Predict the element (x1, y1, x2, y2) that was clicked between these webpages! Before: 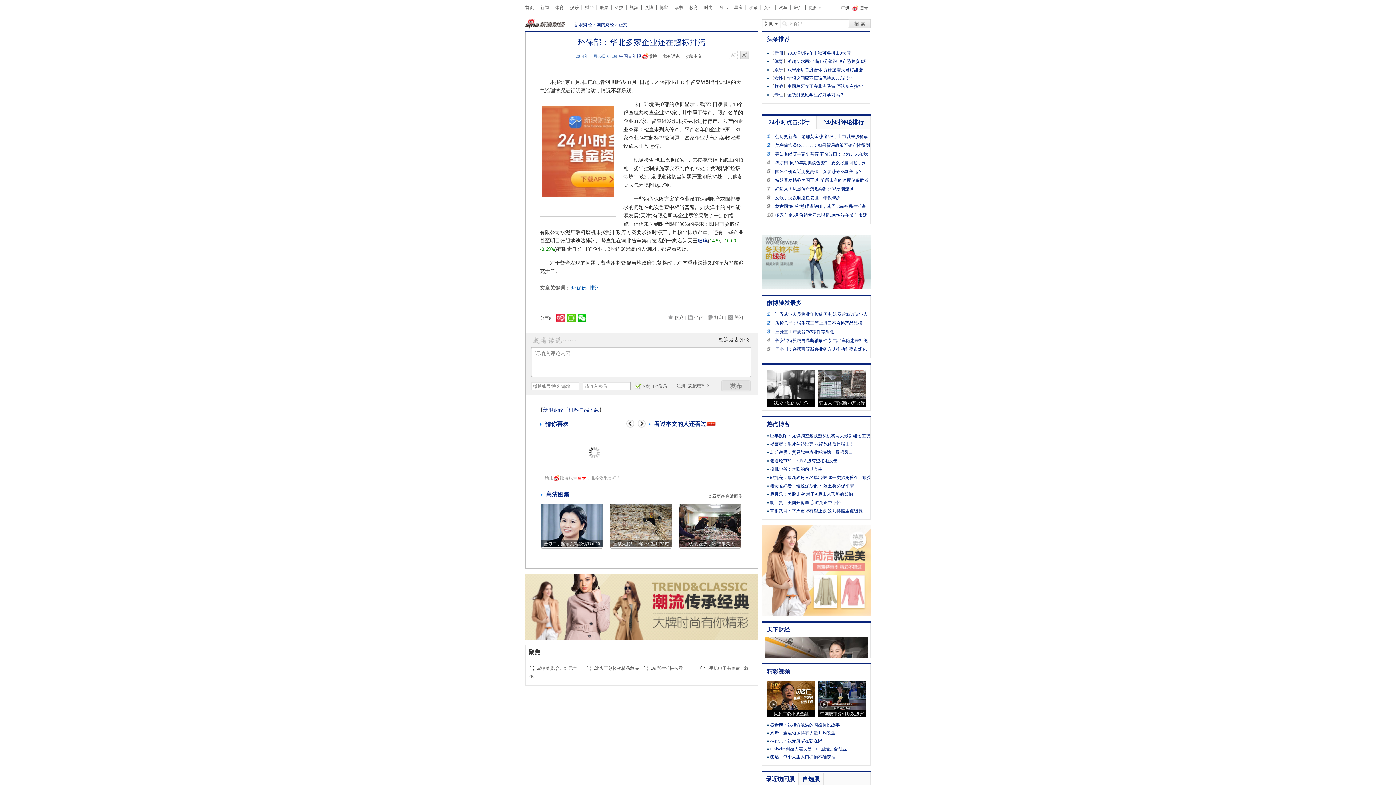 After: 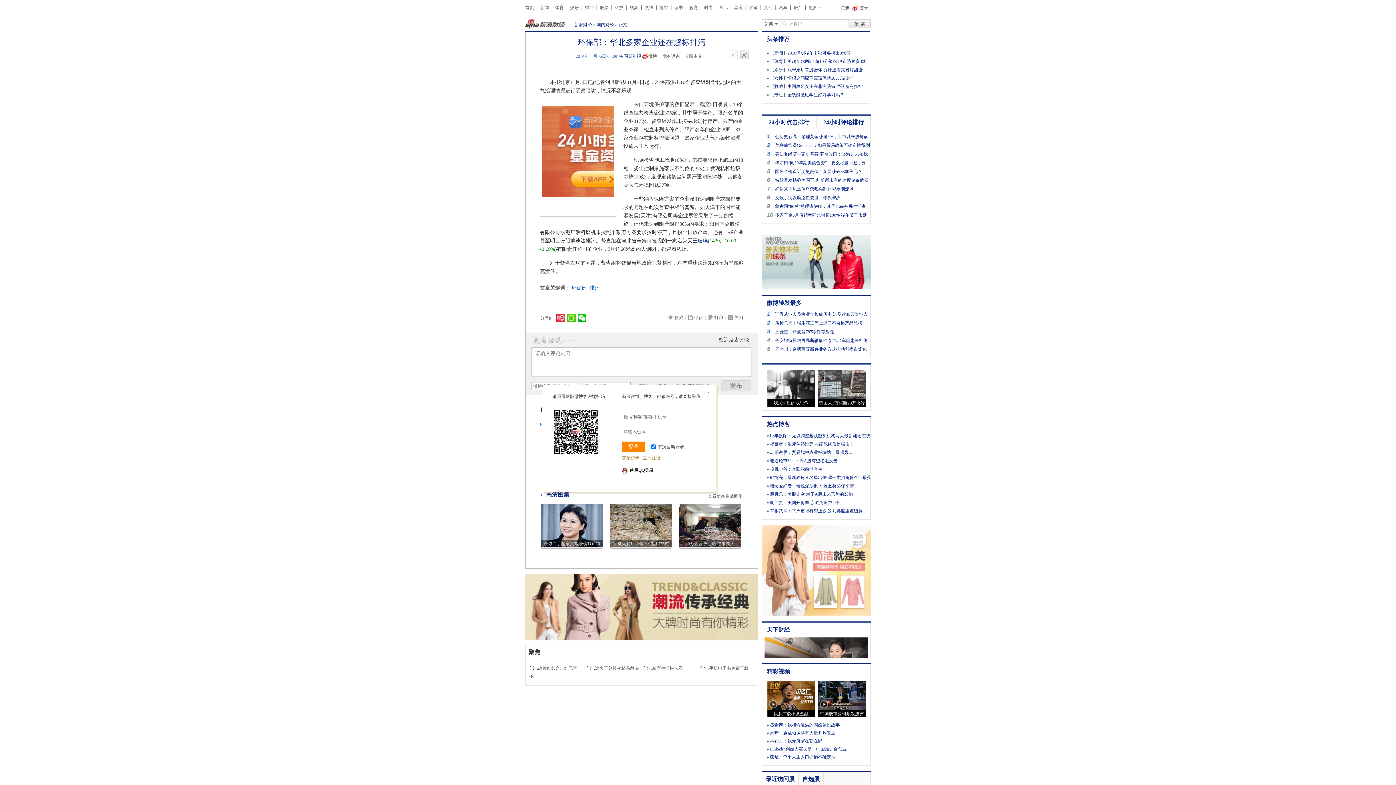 Action: label: 登录 bbox: (577, 475, 586, 480)